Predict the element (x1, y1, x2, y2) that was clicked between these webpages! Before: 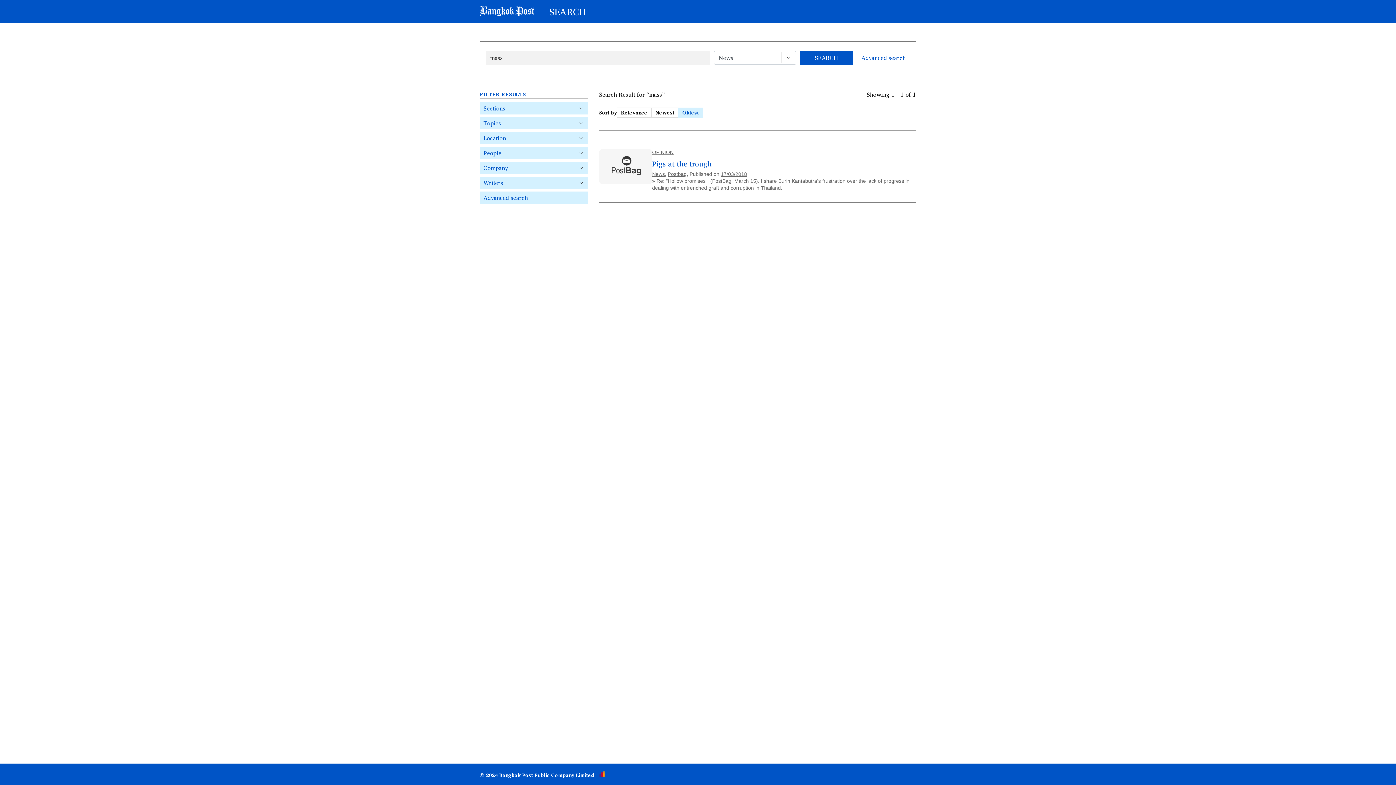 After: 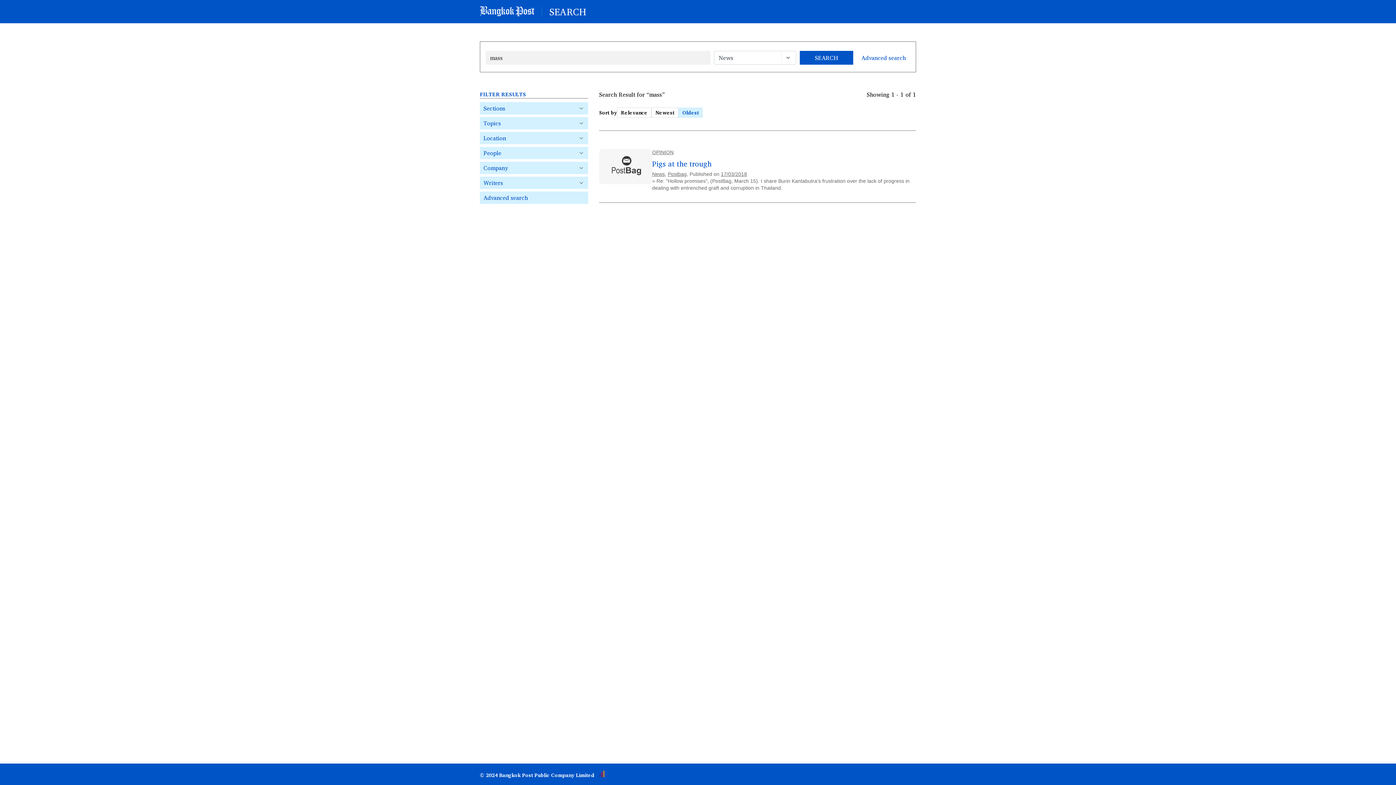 Action: label: Oldest bbox: (678, 107, 702, 117)